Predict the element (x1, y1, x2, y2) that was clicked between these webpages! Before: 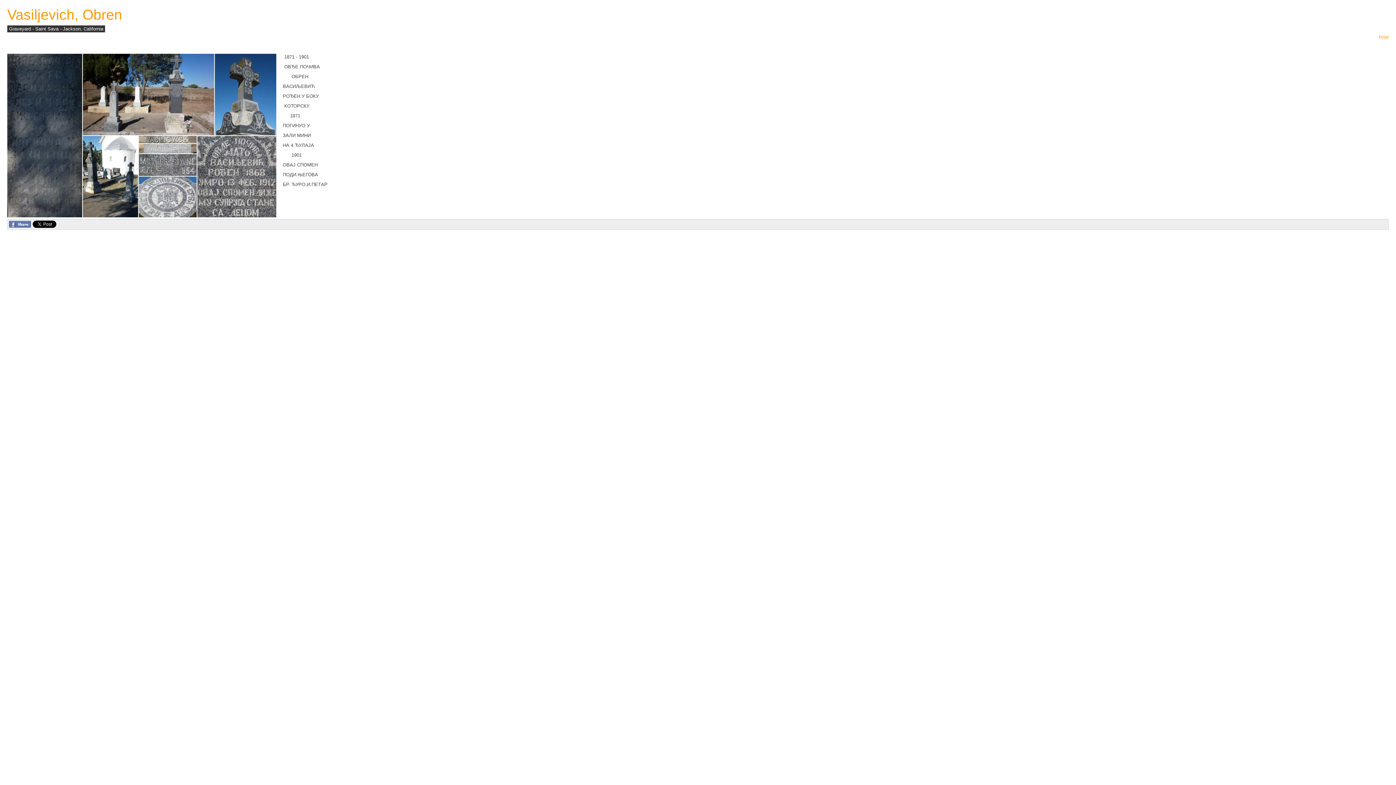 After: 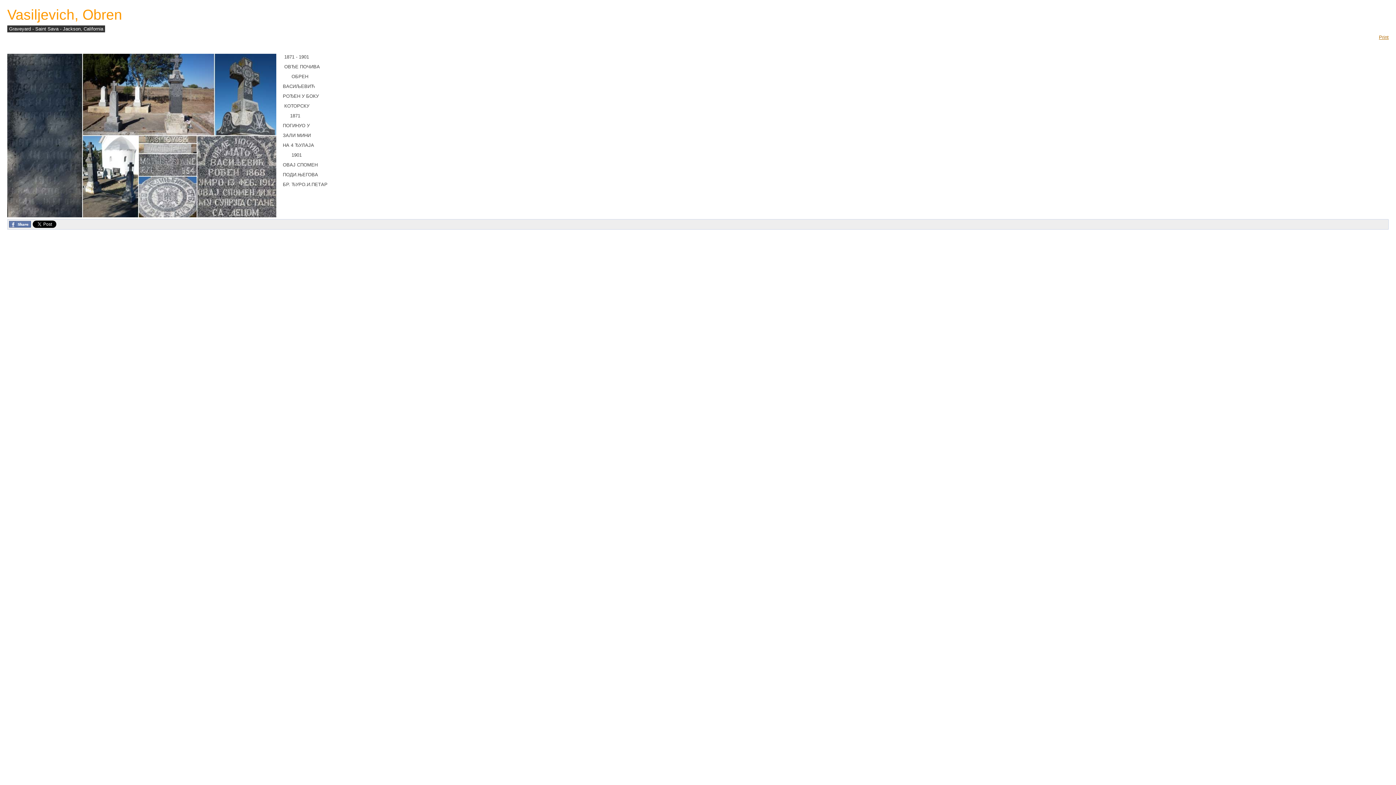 Action: bbox: (1379, 34, 1389, 40) label: Print